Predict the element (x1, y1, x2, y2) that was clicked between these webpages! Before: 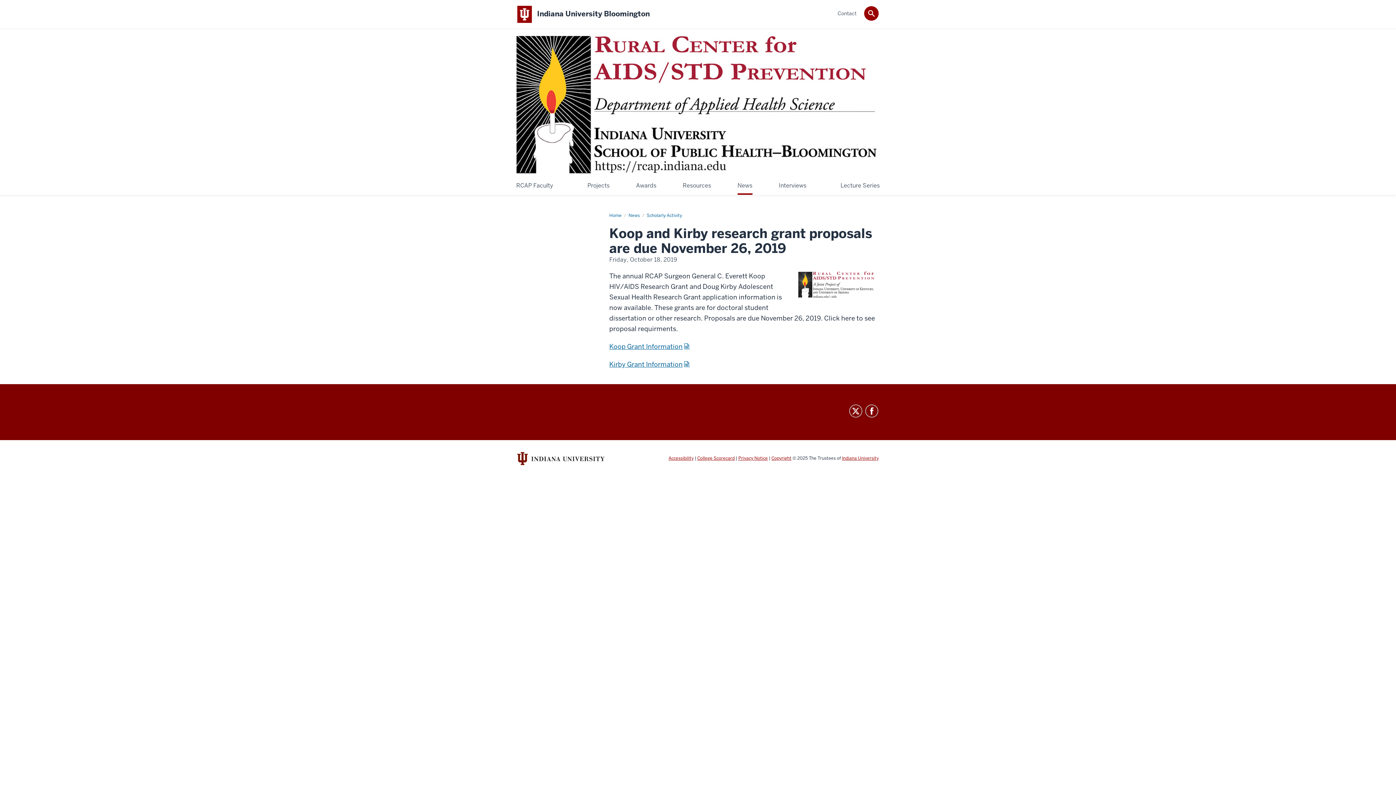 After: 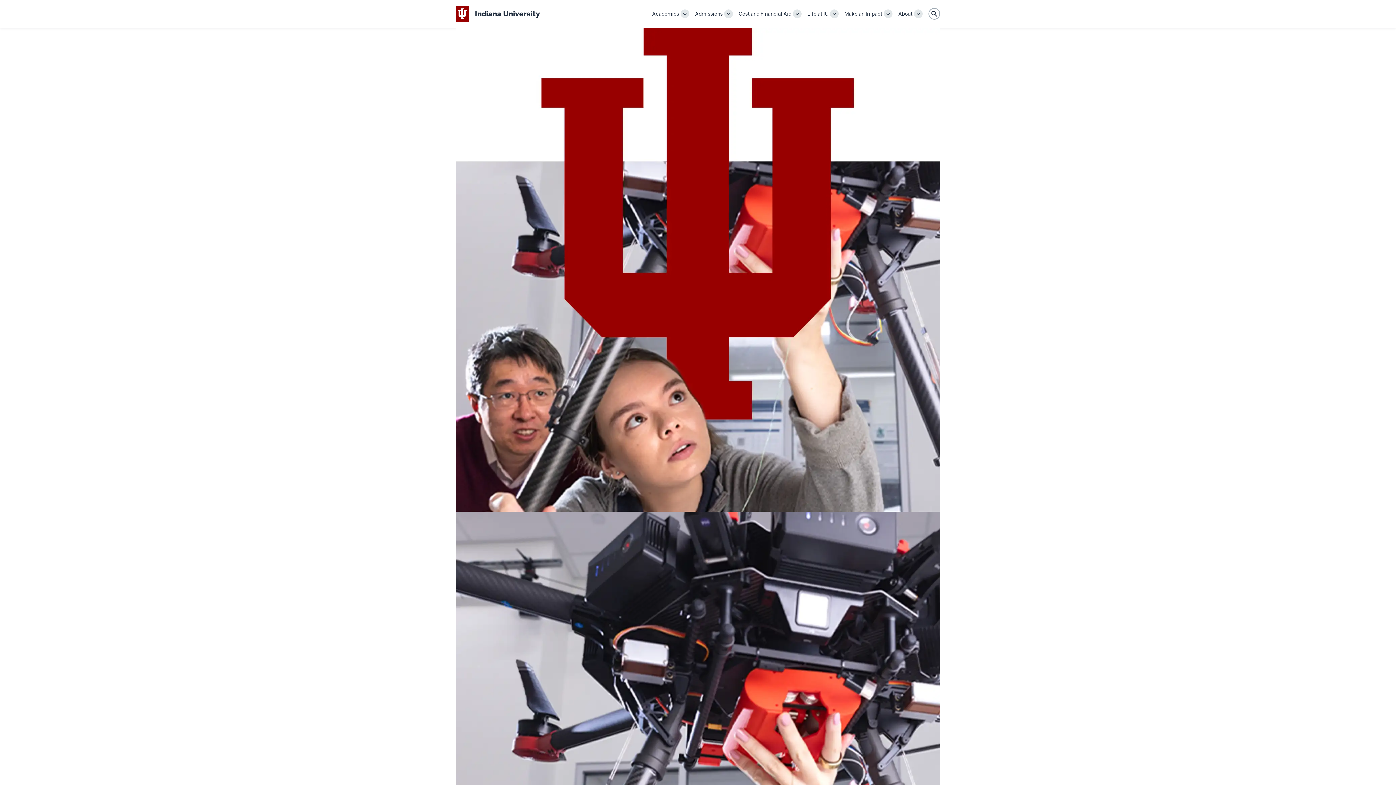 Action: bbox: (517, 451, 604, 465)